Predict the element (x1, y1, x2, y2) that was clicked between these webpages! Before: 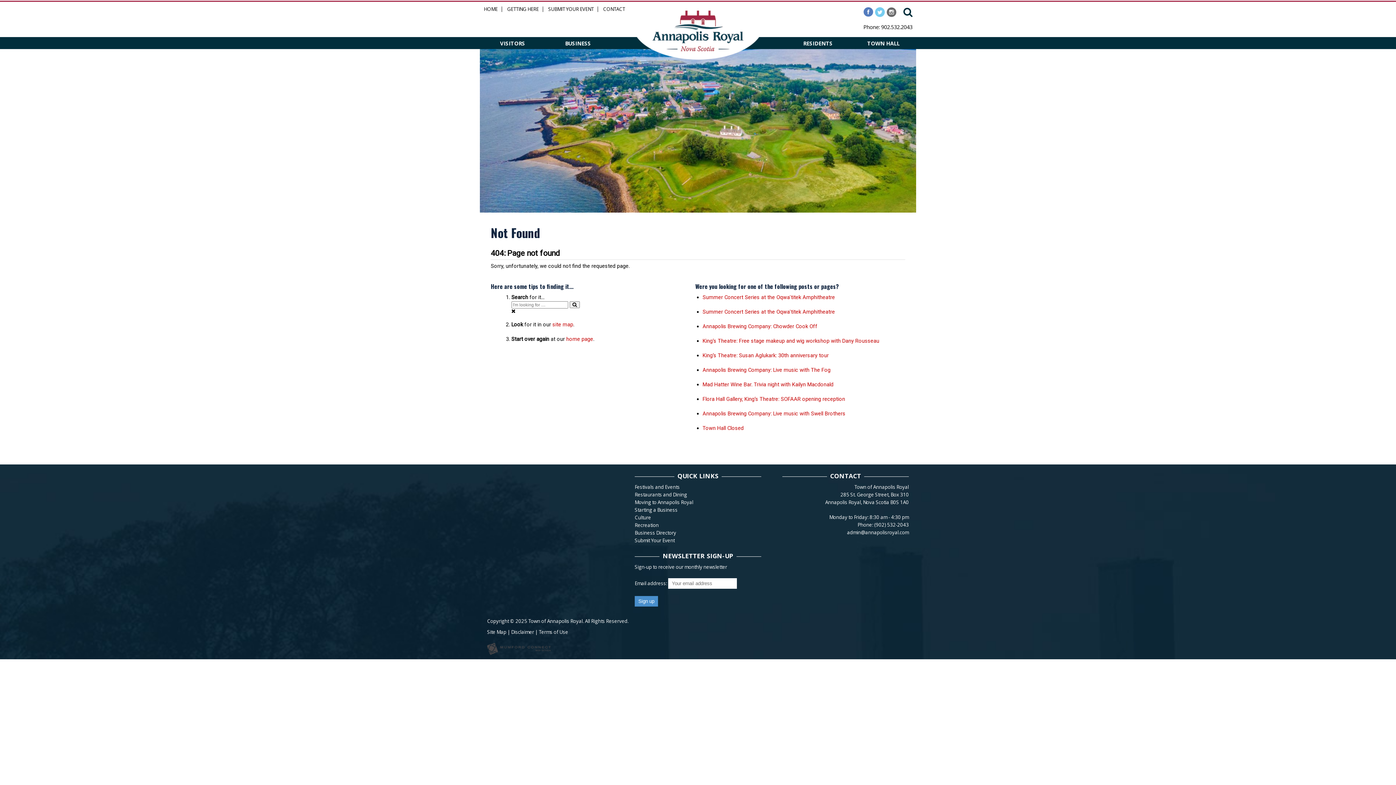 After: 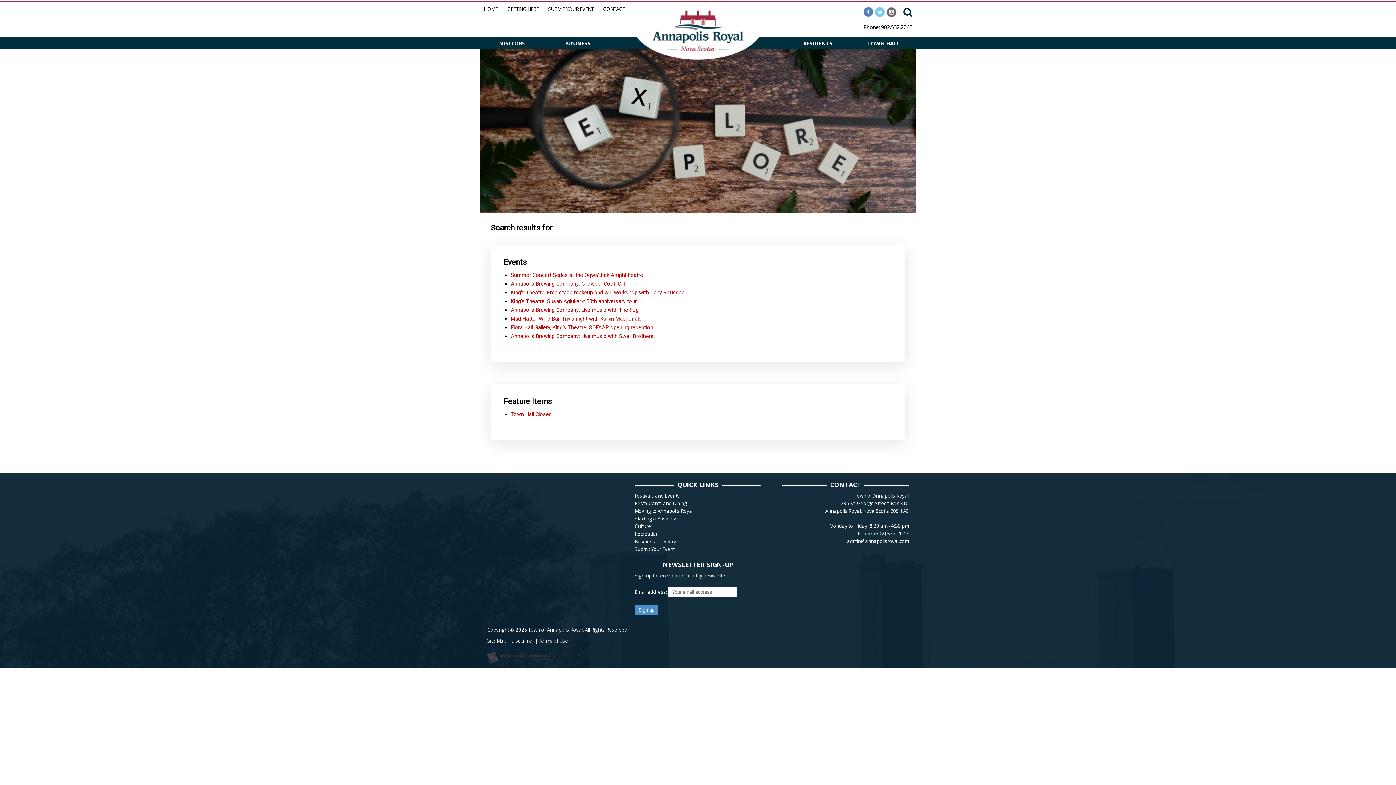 Action: label: Search bbox: (569, 301, 579, 308)